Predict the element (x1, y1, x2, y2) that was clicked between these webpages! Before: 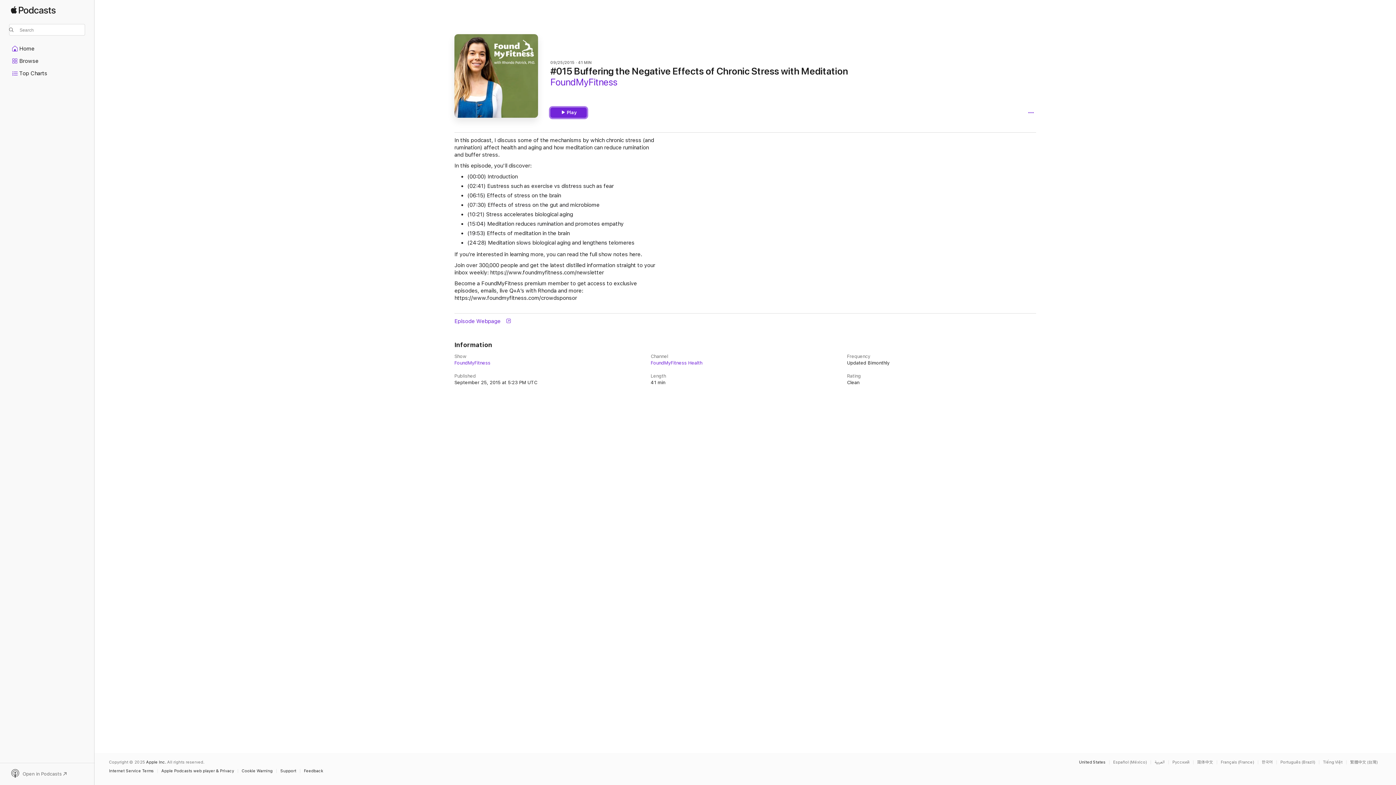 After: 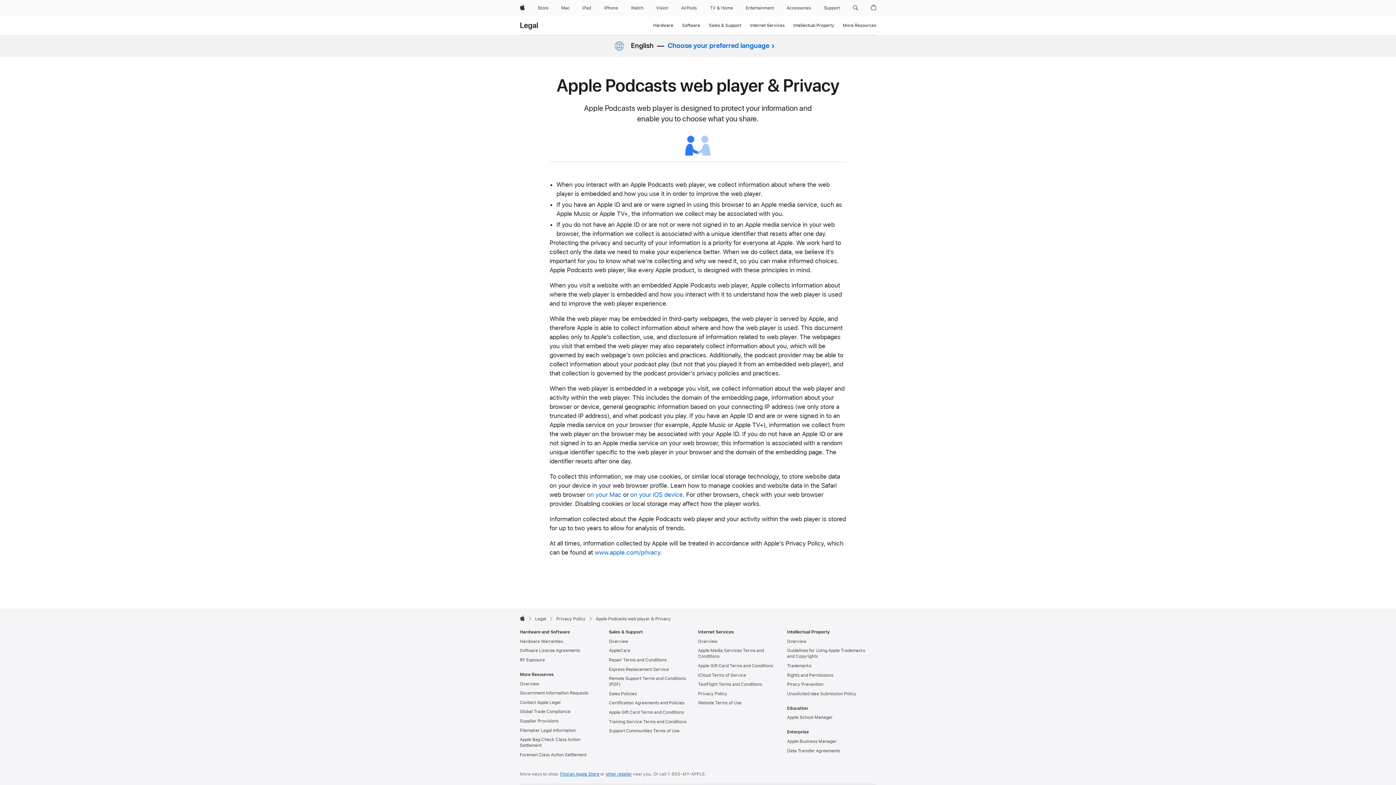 Action: bbox: (161, 769, 237, 773) label: Apple Podcasts web player & Privacy